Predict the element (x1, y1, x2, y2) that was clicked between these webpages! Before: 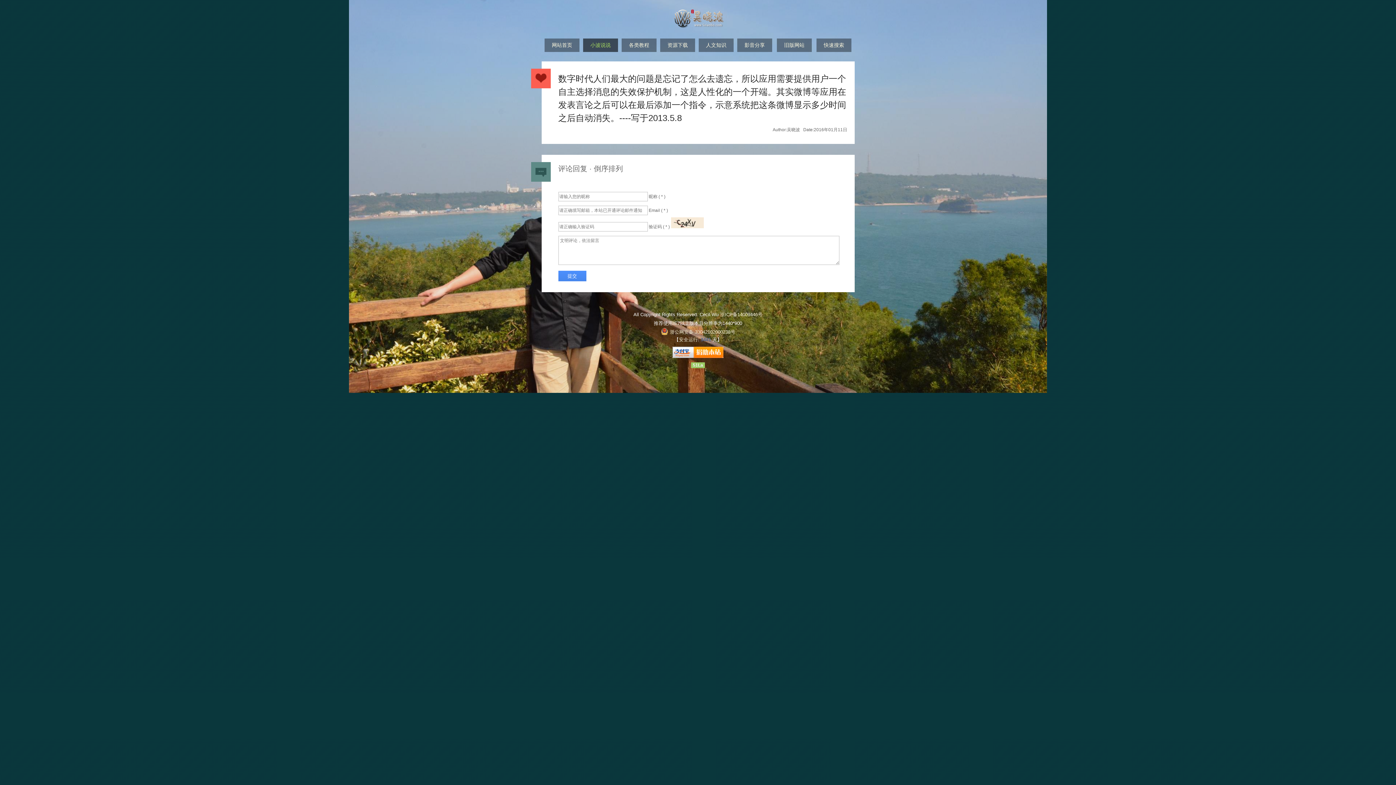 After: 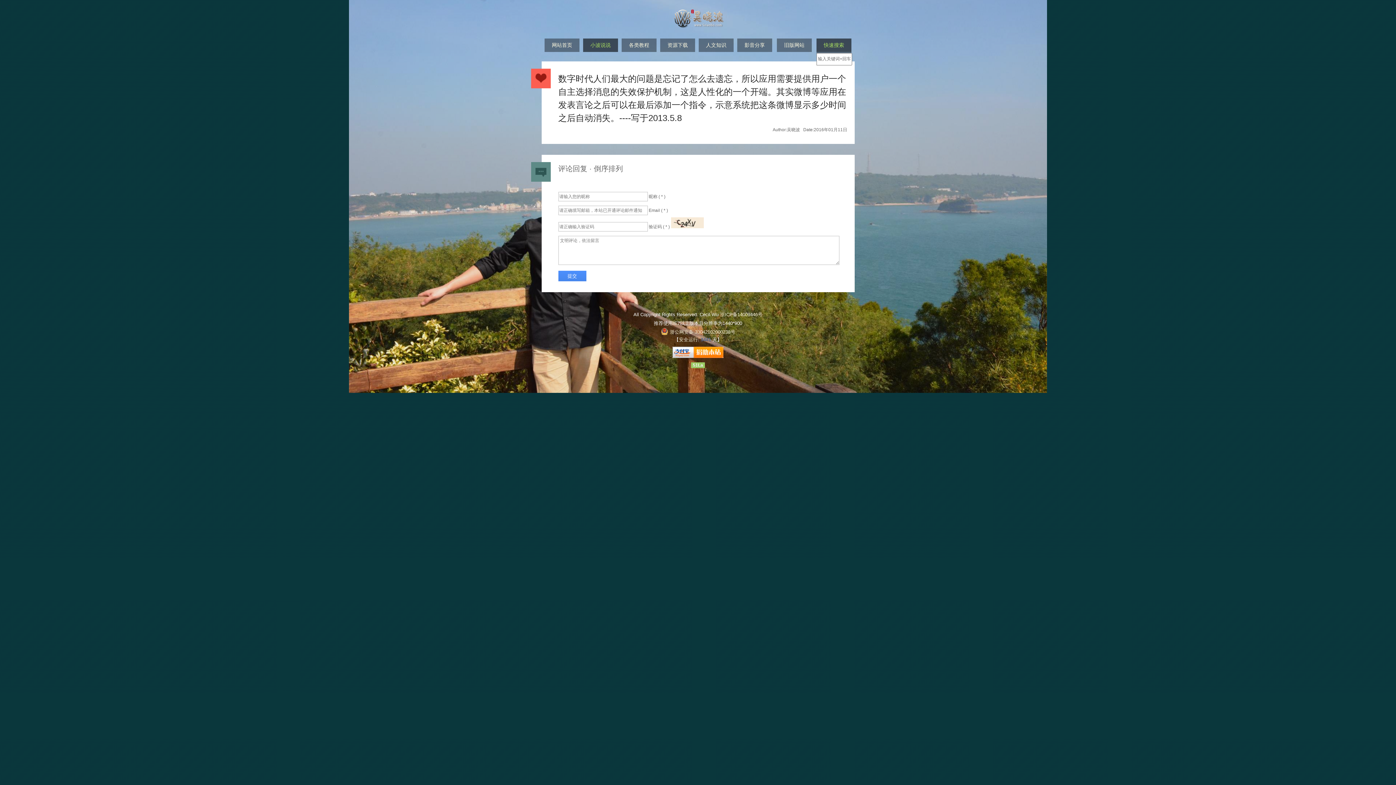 Action: label: 快速搜索 bbox: (816, 38, 851, 52)